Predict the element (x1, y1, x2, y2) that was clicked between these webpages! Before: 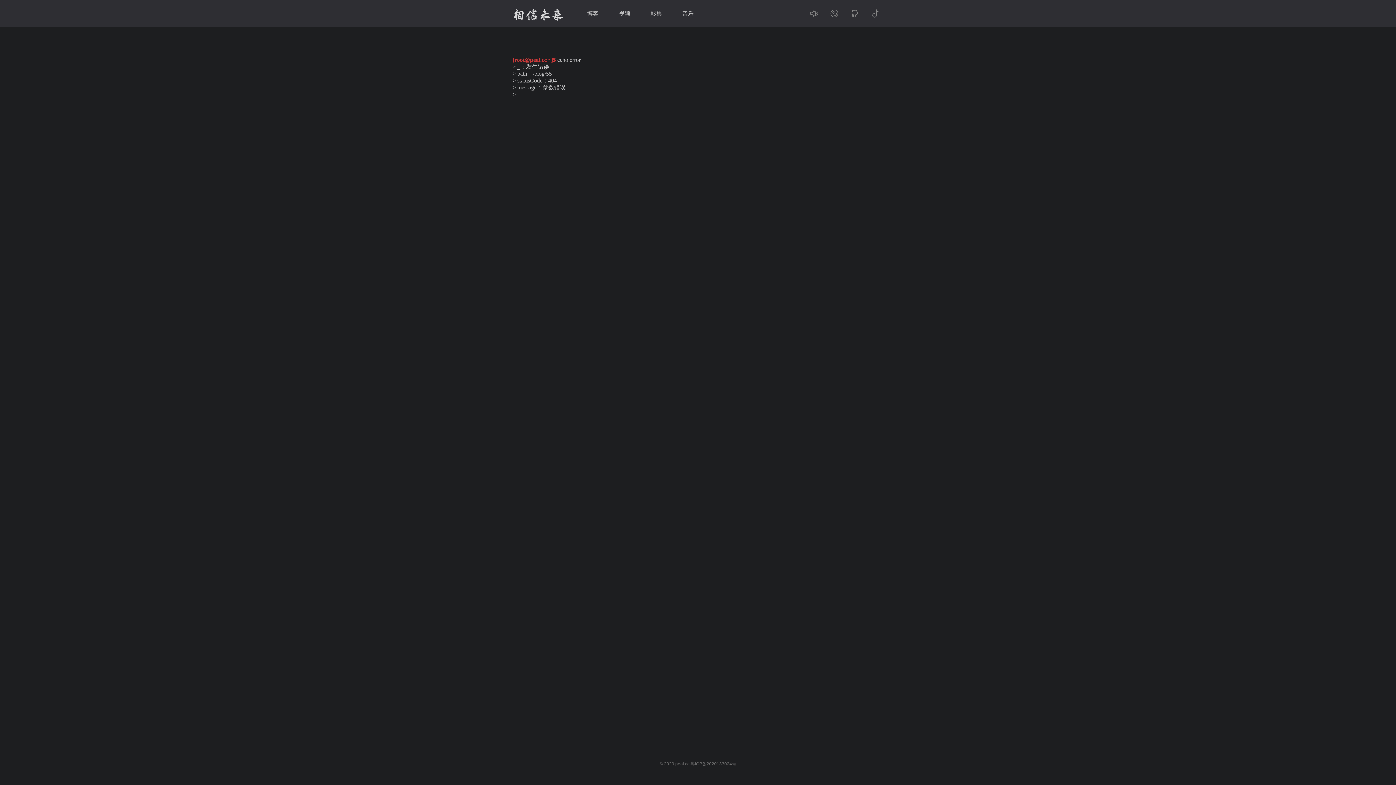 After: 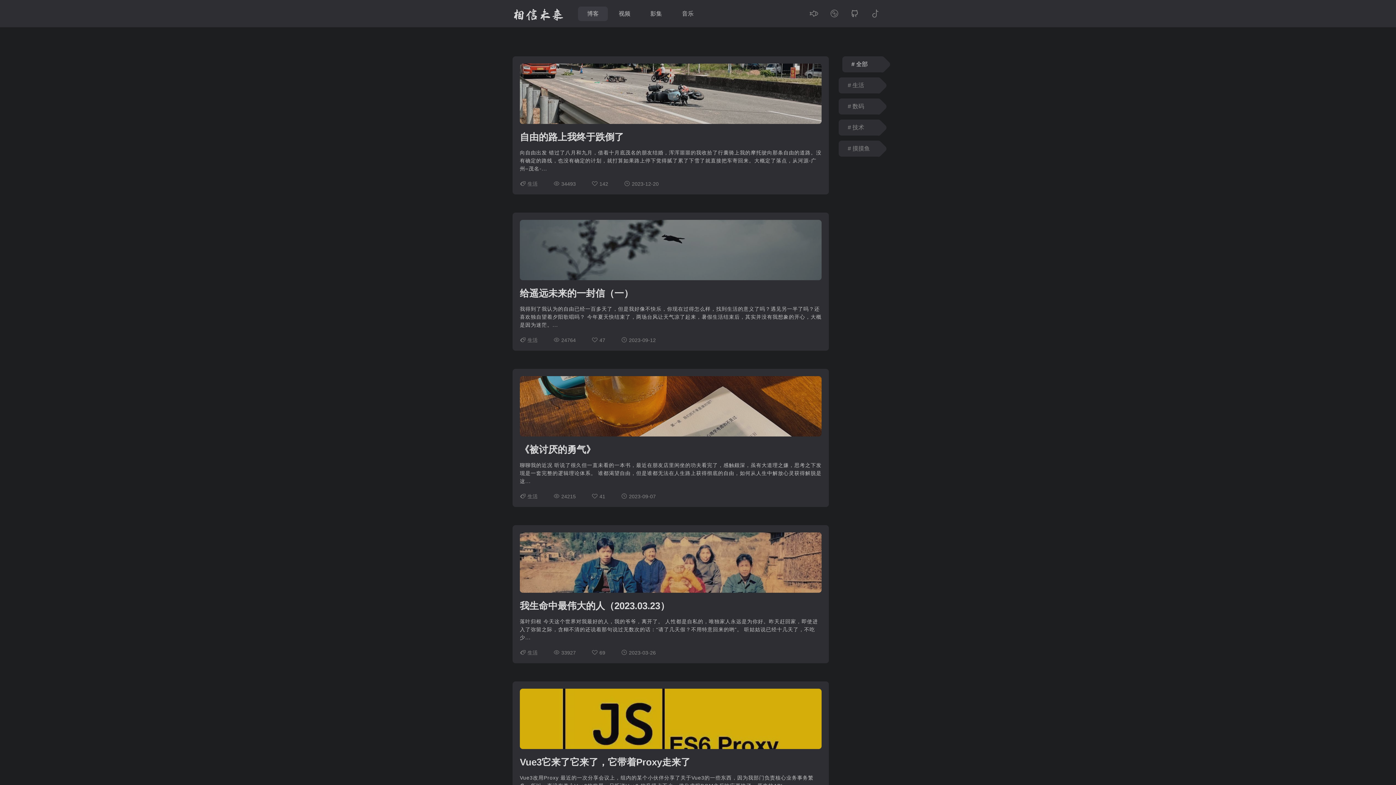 Action: label: 博客 bbox: (578, 6, 609, 20)